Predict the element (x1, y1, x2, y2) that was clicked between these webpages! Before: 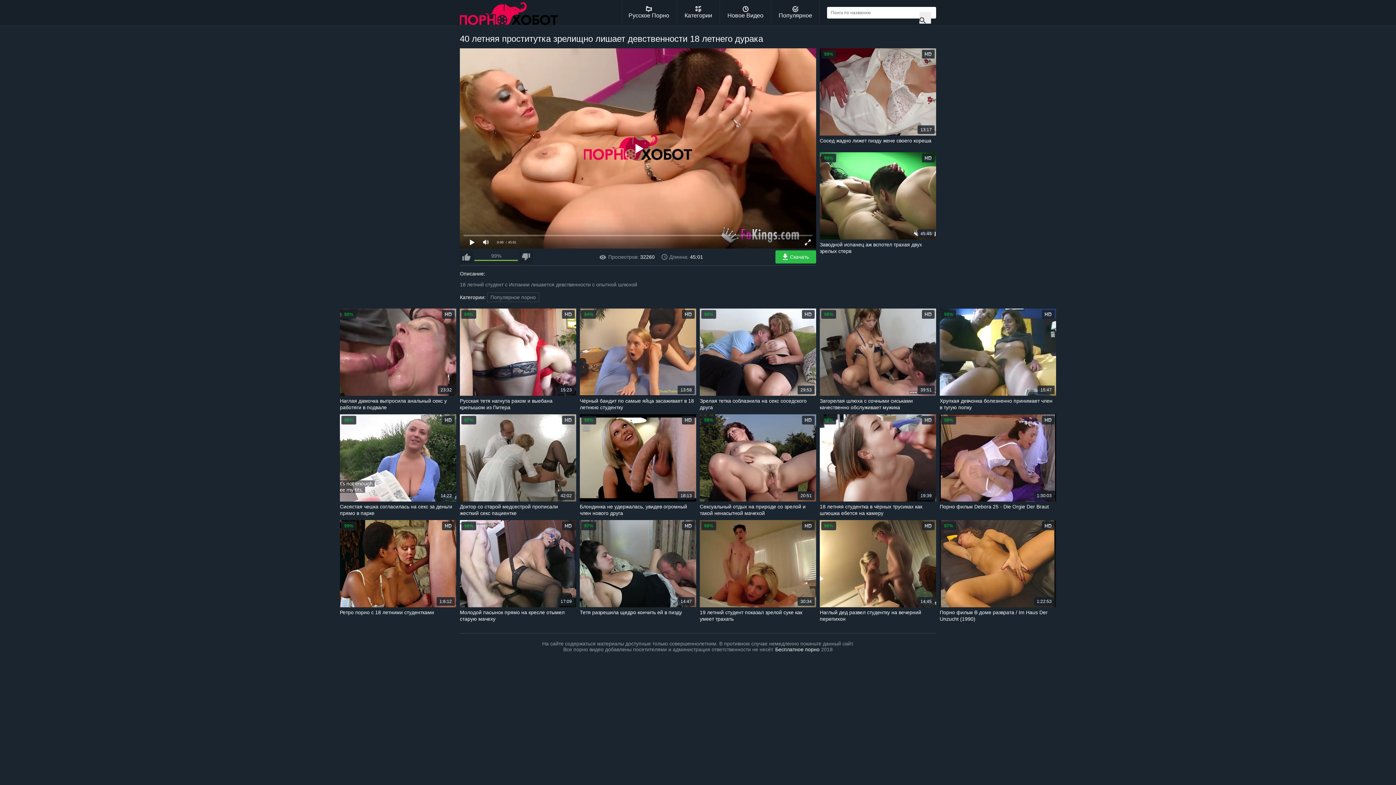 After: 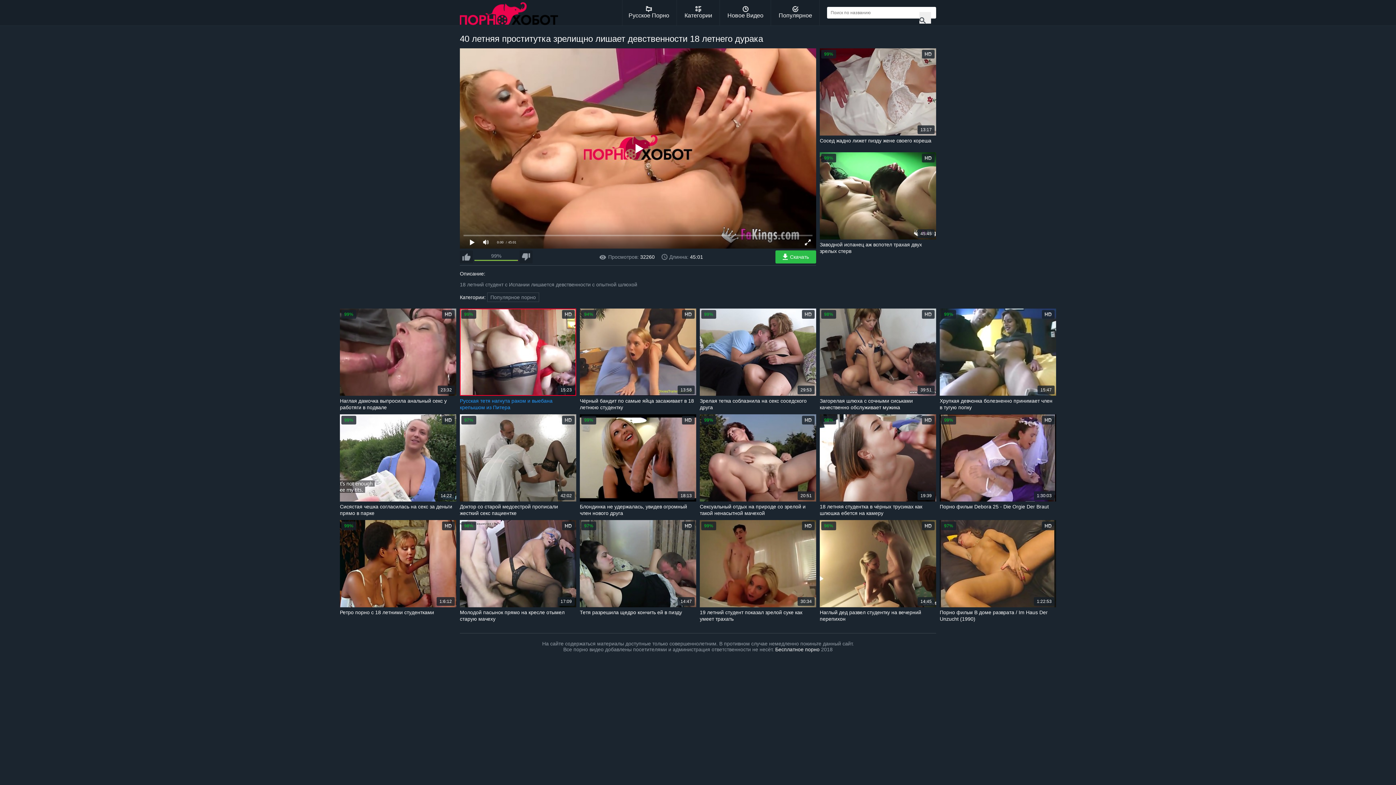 Action: bbox: (460, 308, 576, 411) label: 99%
15:23
Русская тетя нагнута раком и выебана крепышом из Питера